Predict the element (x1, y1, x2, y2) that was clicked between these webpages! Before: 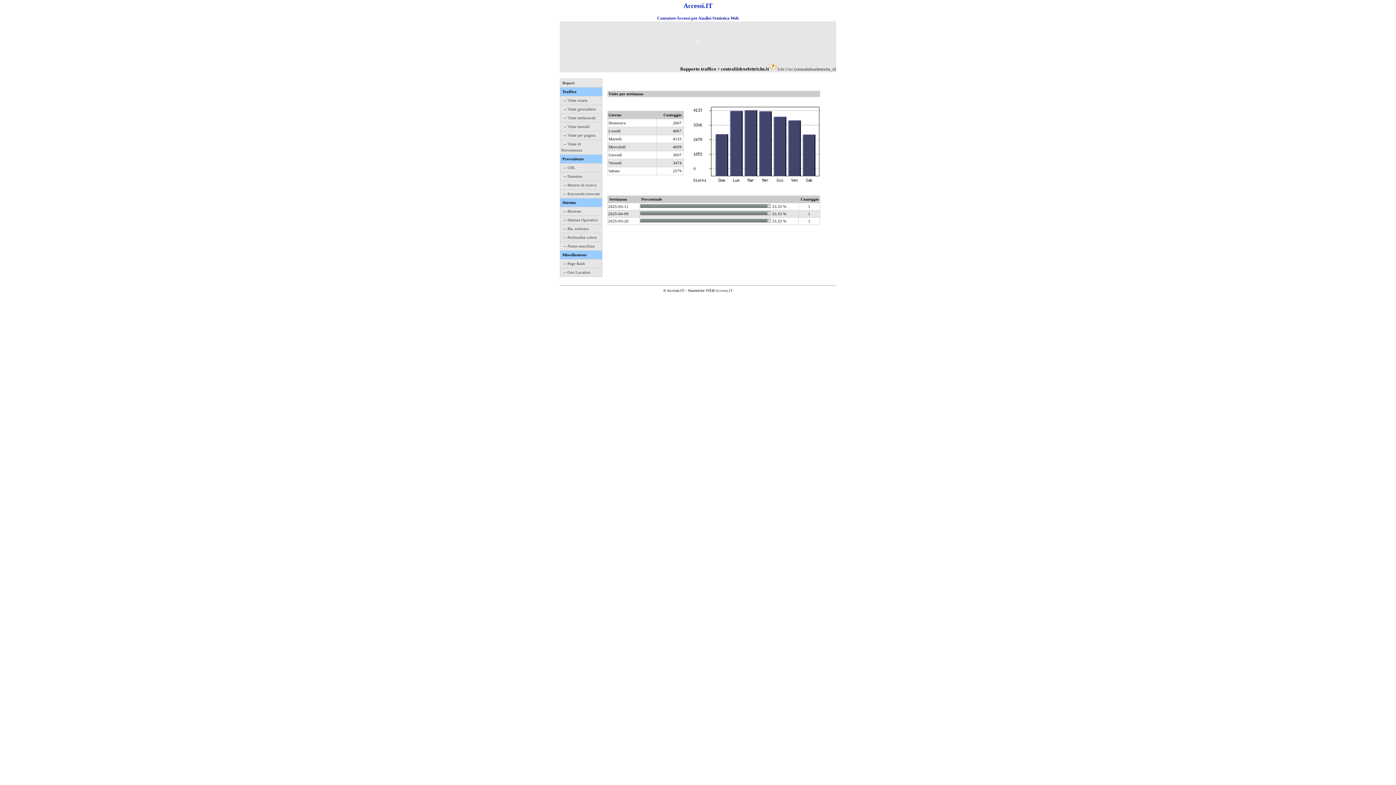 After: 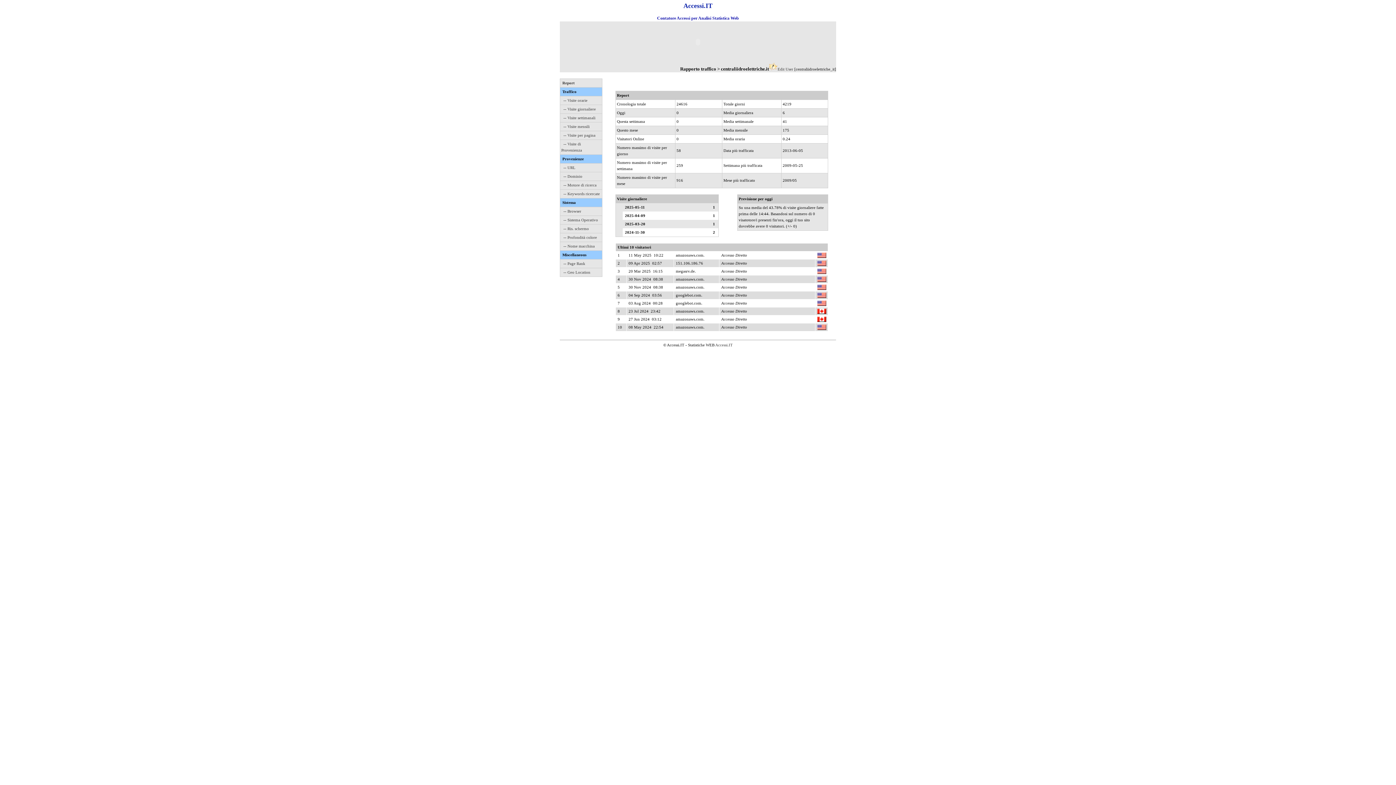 Action: bbox: (562, 80, 574, 85) label: Report